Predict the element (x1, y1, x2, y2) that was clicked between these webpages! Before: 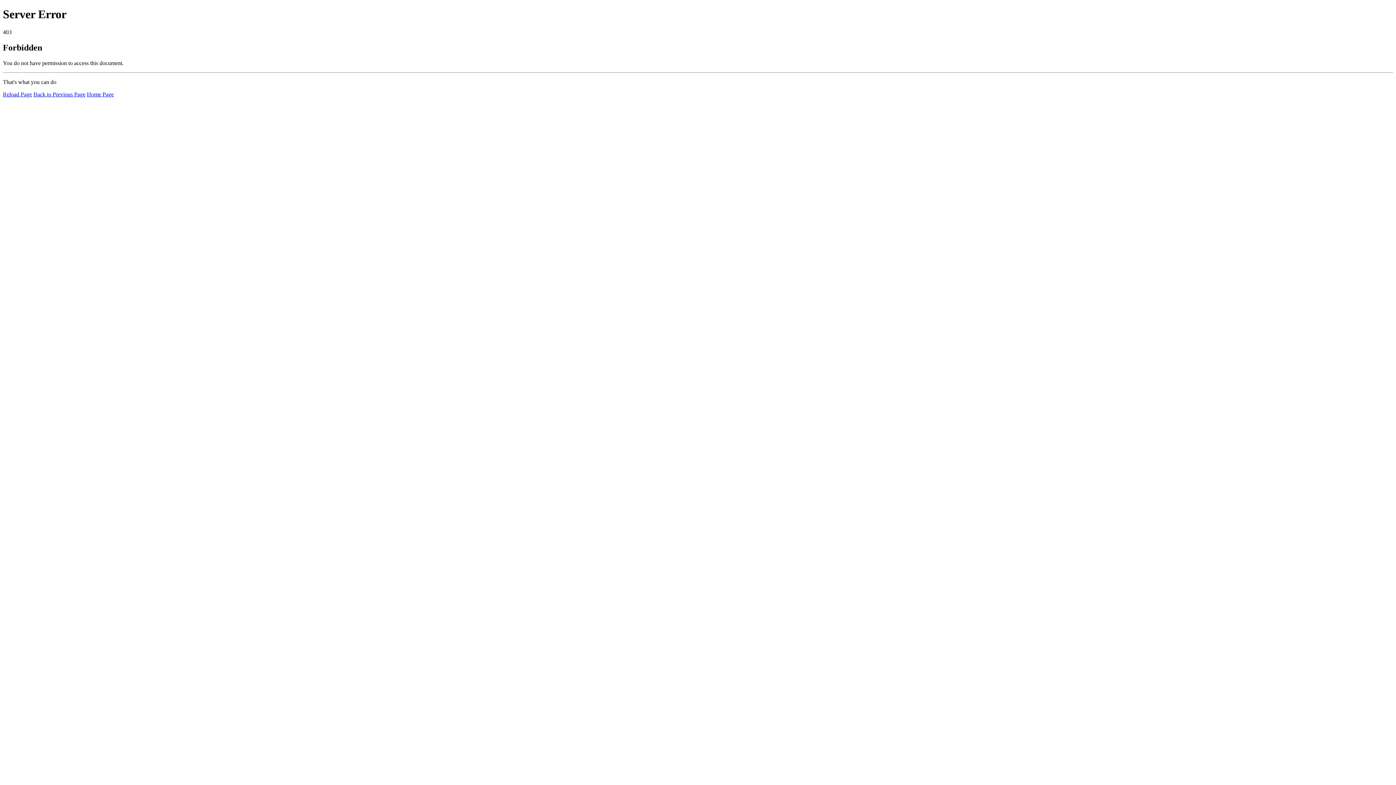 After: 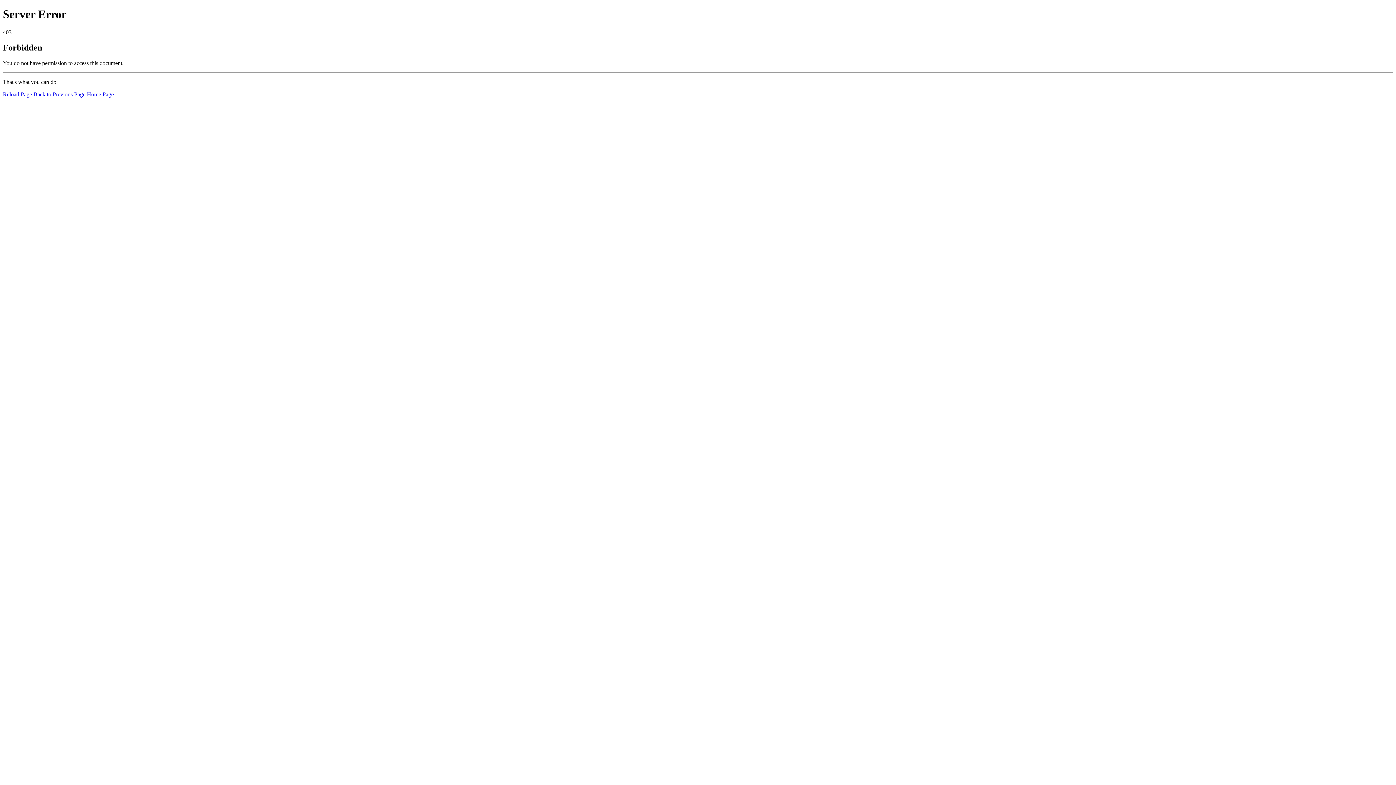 Action: bbox: (2, 91, 32, 97) label: Reload Page